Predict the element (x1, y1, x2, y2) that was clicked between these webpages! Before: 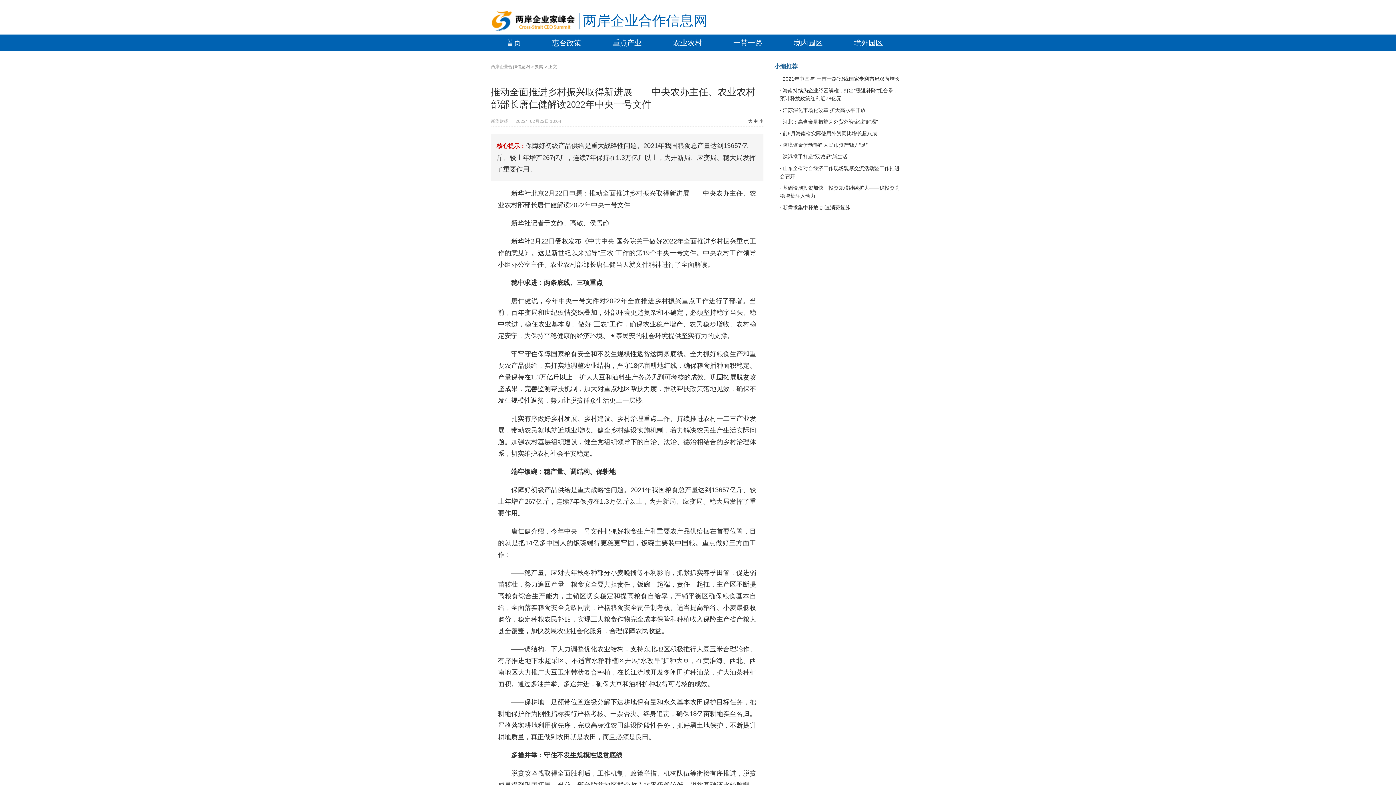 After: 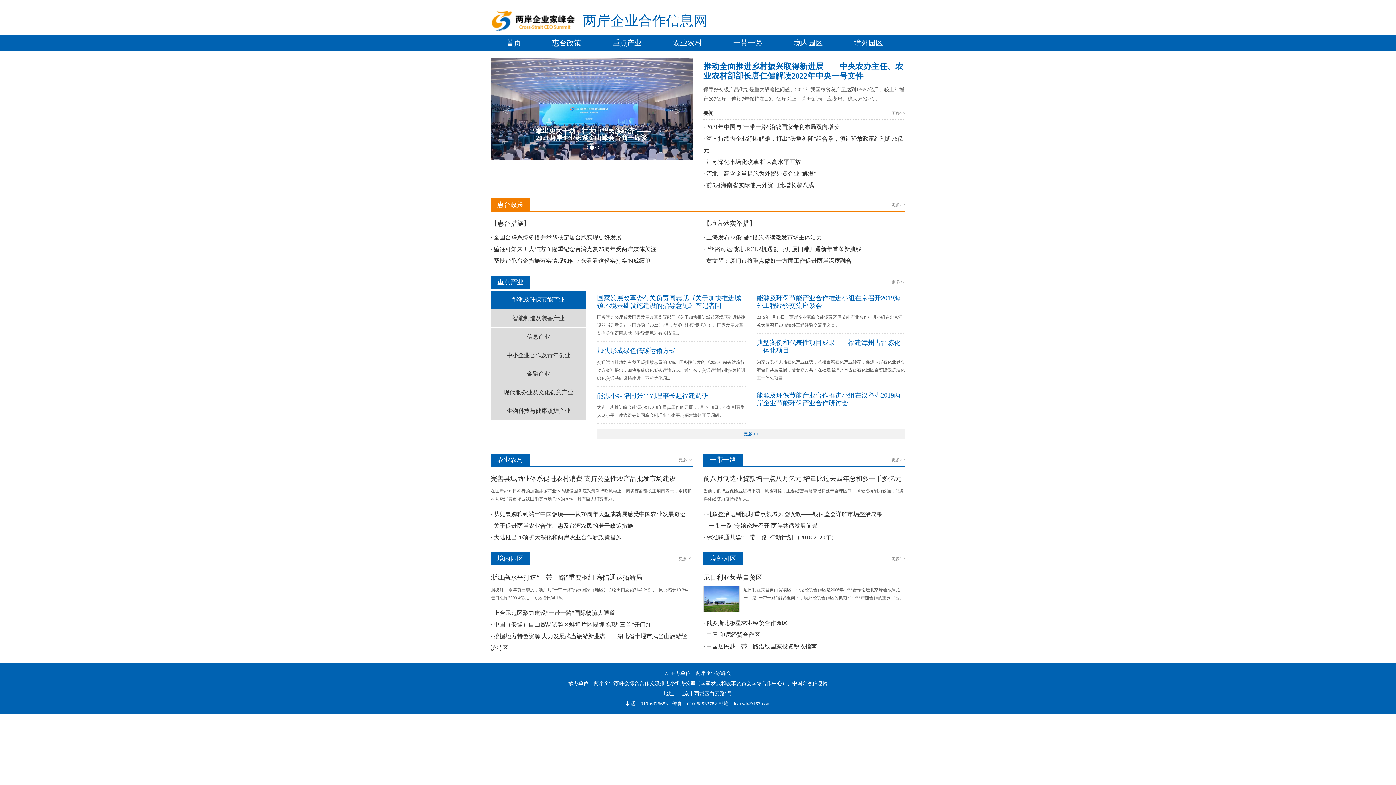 Action: label: 首页 bbox: (490, 34, 536, 50)